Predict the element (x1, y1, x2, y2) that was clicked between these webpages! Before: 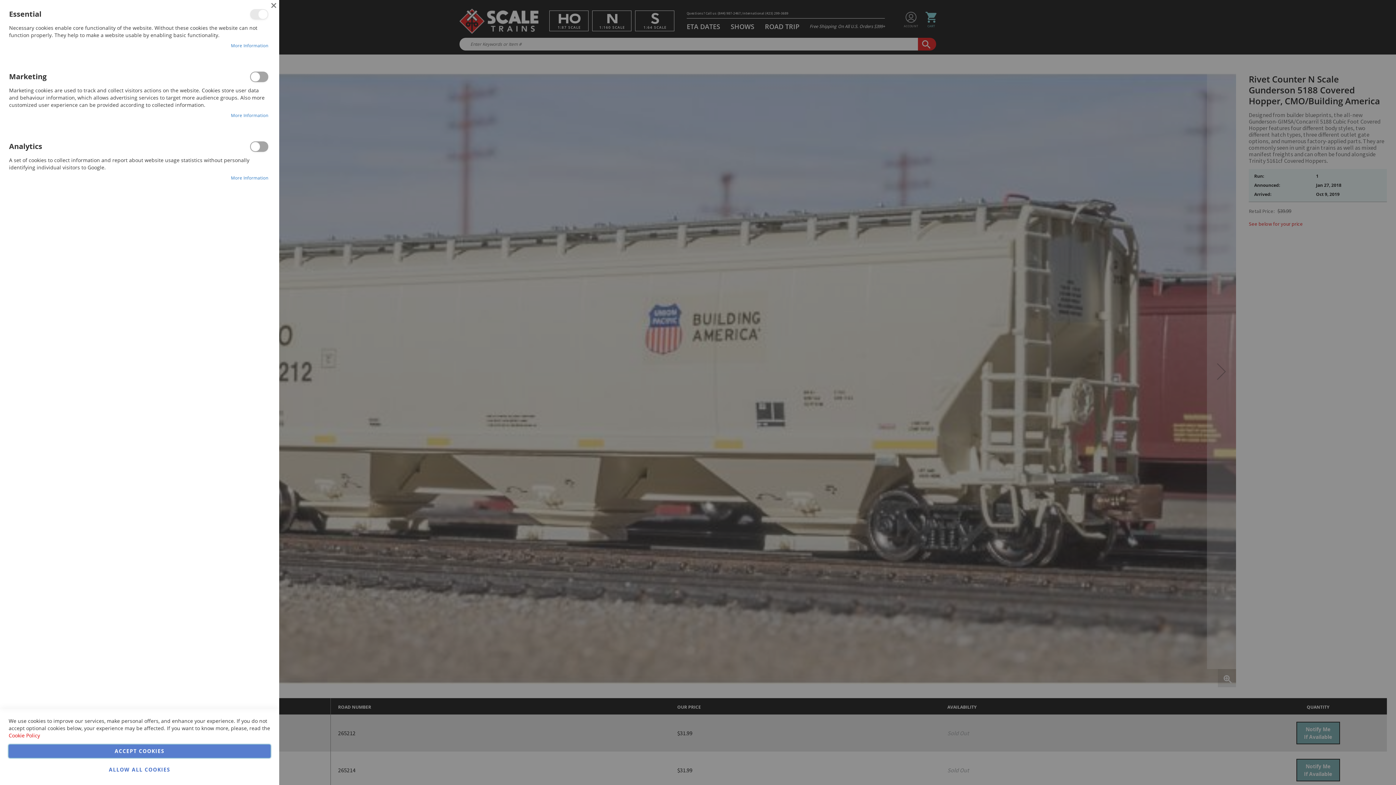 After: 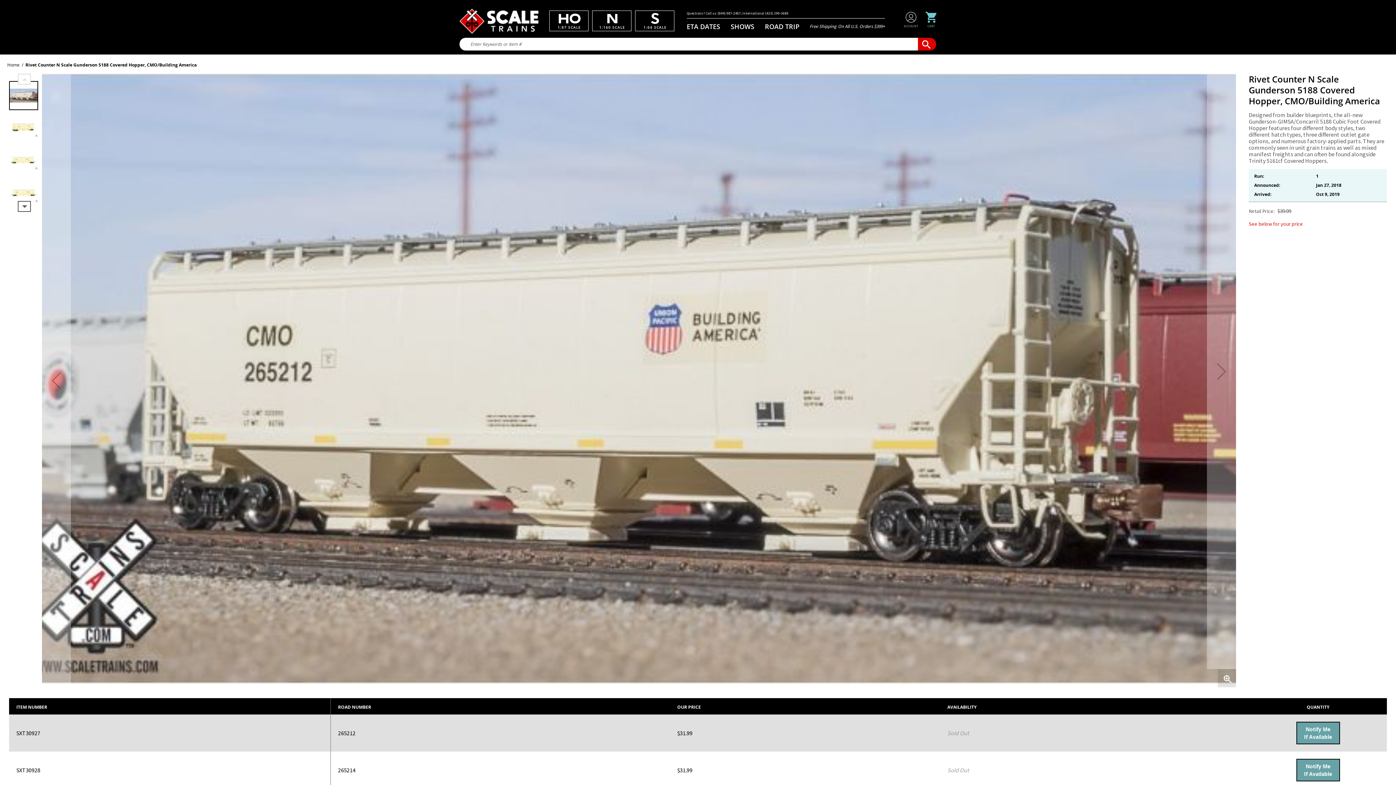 Action: bbox: (268, 0, 279, 10) label: Close